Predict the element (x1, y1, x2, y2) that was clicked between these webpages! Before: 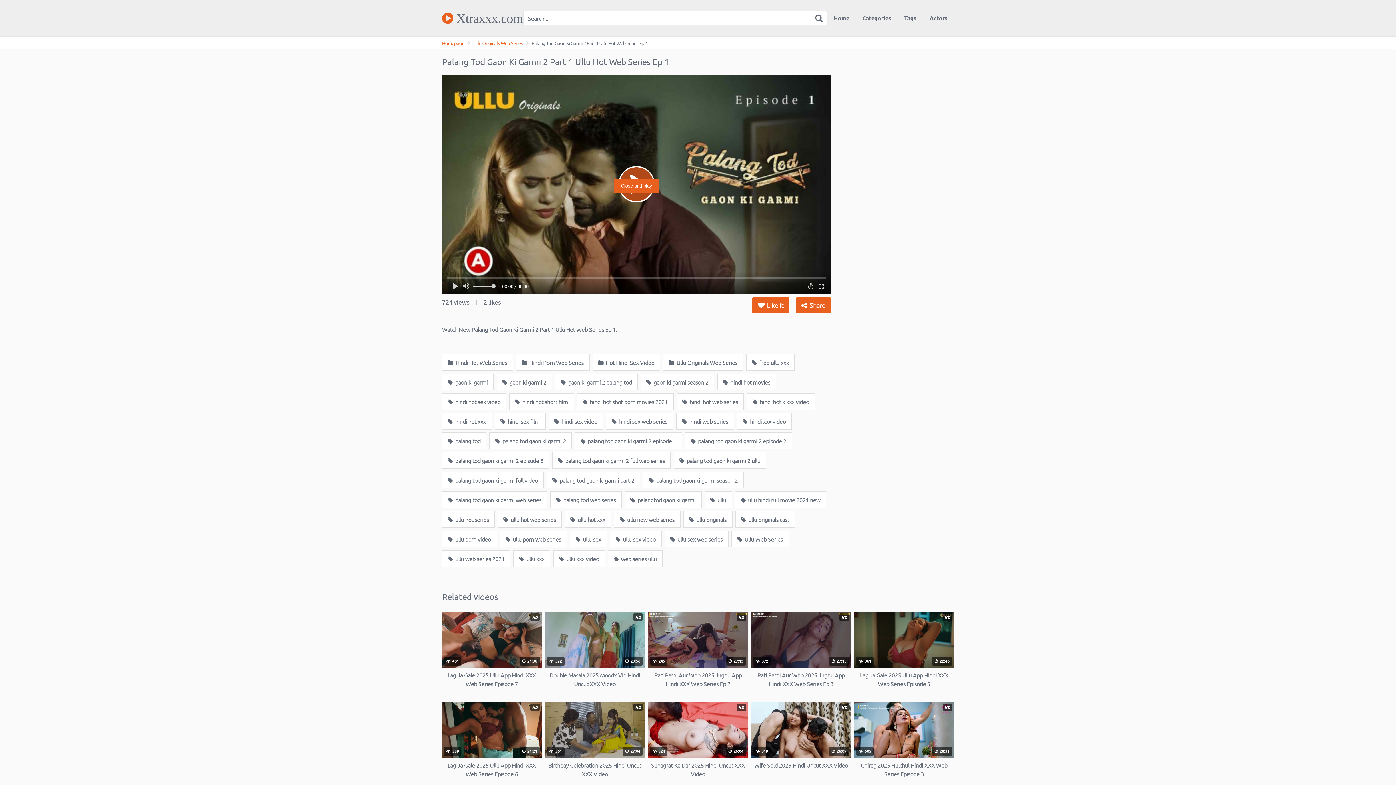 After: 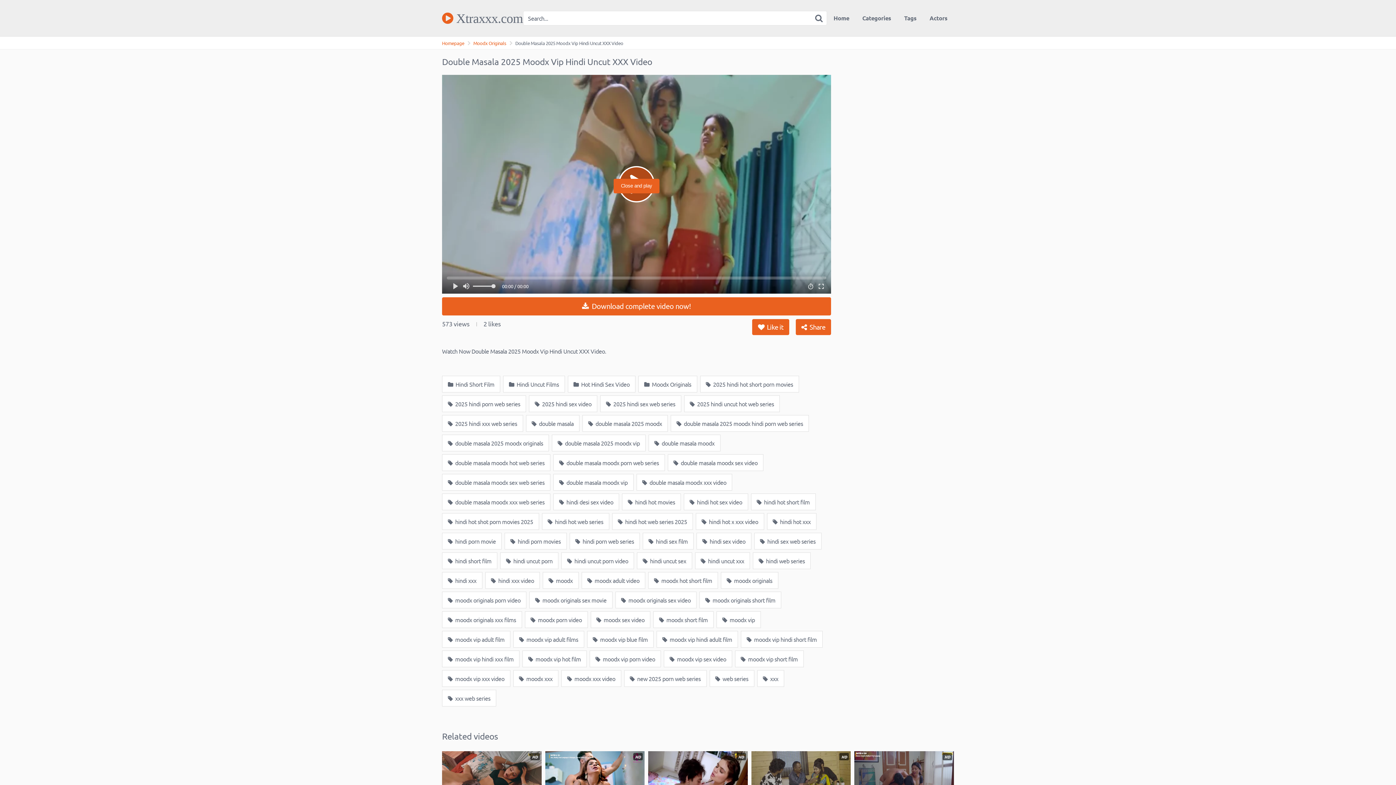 Action: label: HD
 572
 23:56
Double Masala 2025 Moodx Vip Hindi Uncut XXX Video bbox: (545, 611, 644, 688)